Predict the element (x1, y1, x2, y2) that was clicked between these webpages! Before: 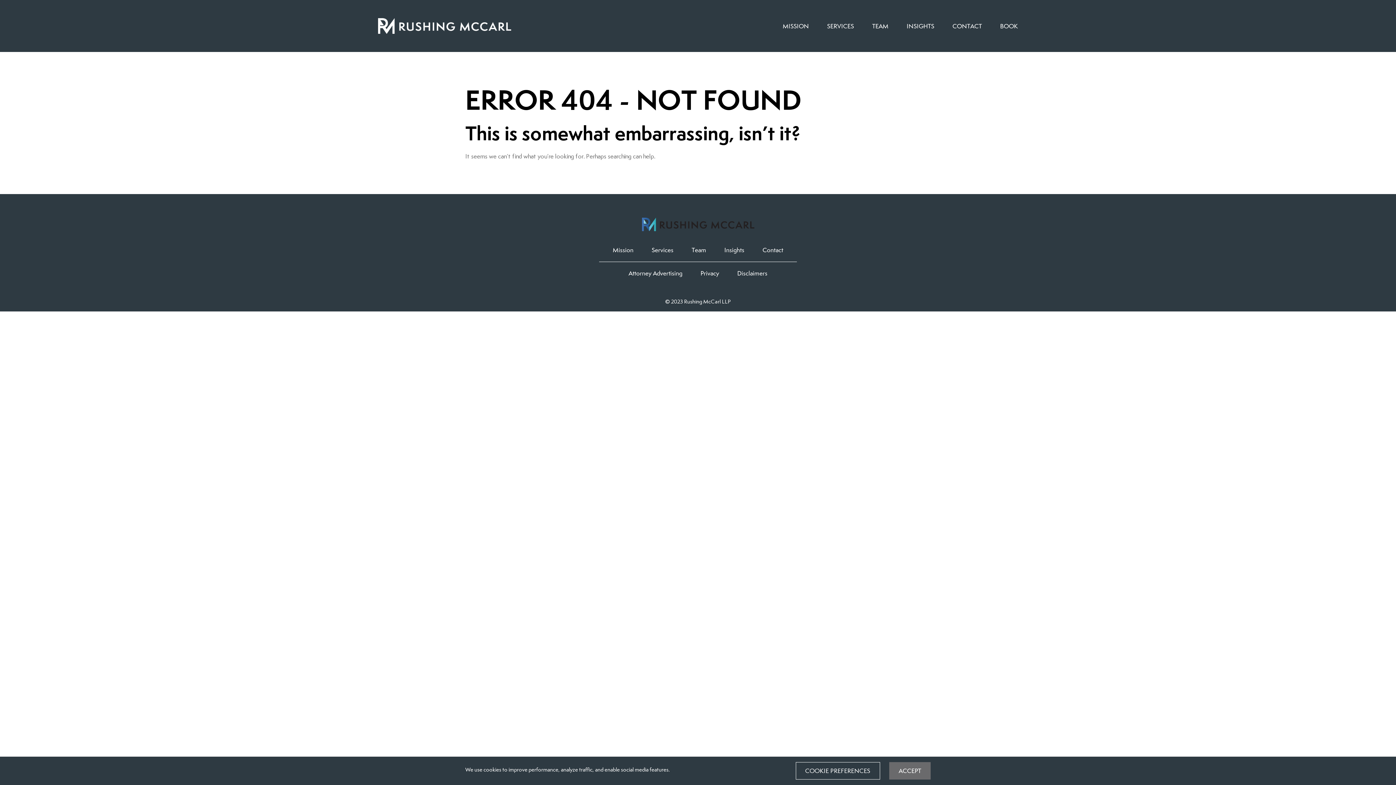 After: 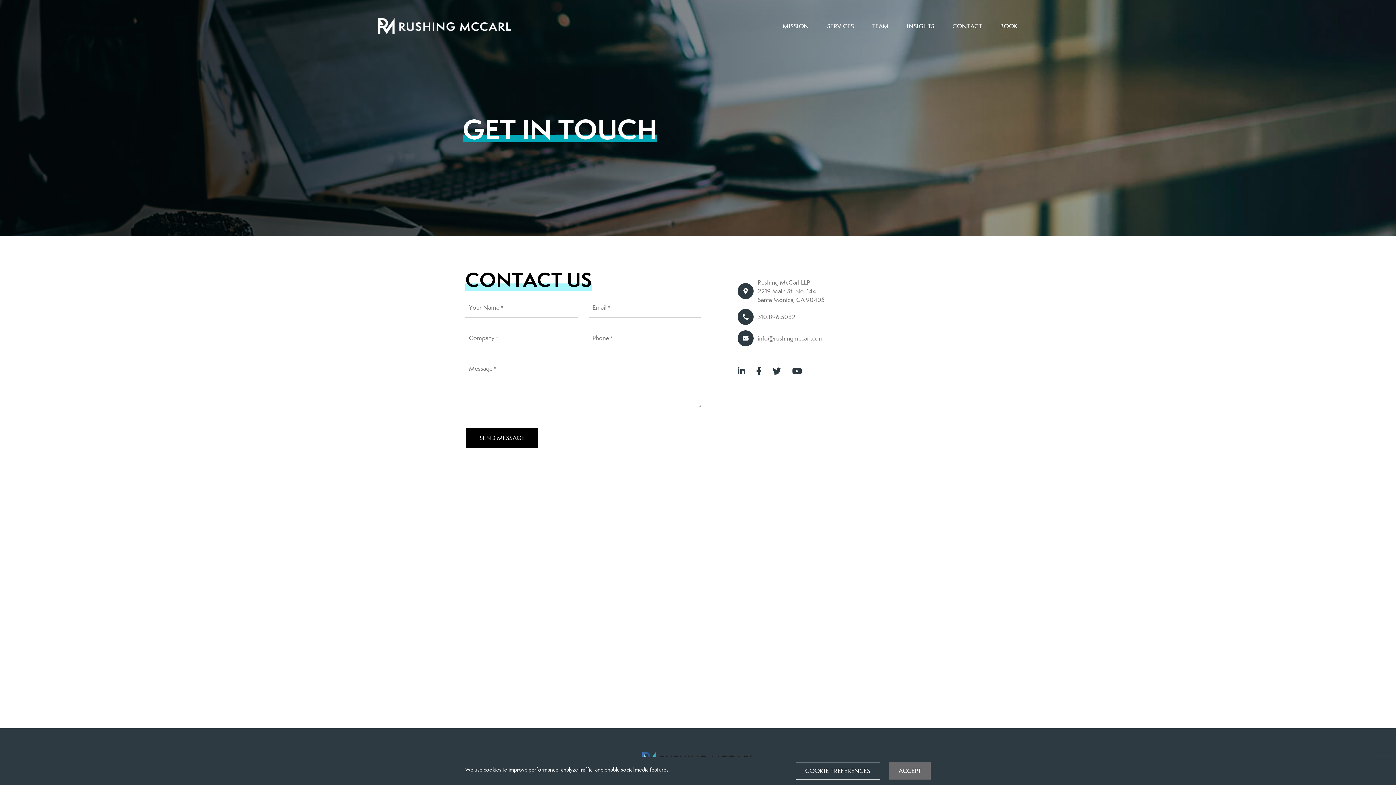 Action: bbox: (762, 246, 783, 254) label: Contact